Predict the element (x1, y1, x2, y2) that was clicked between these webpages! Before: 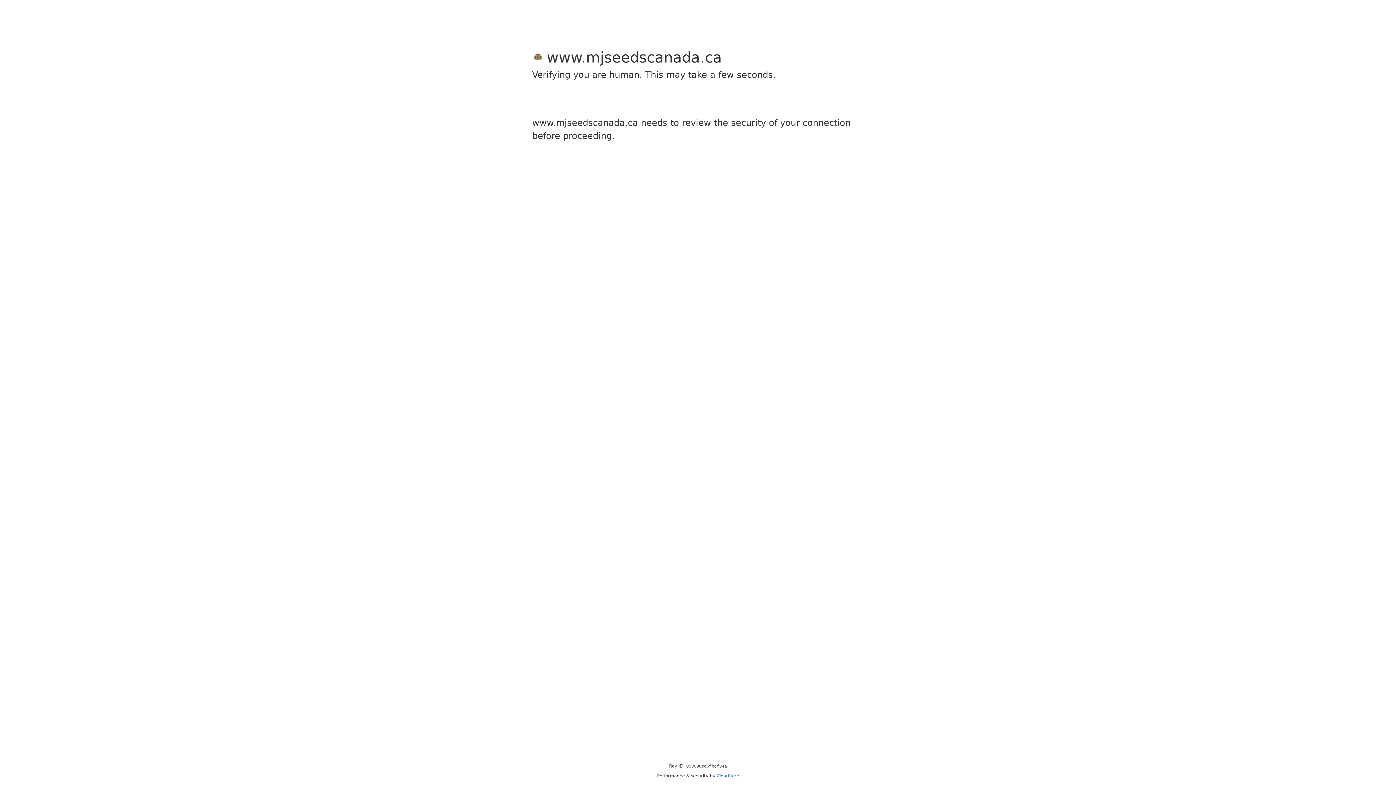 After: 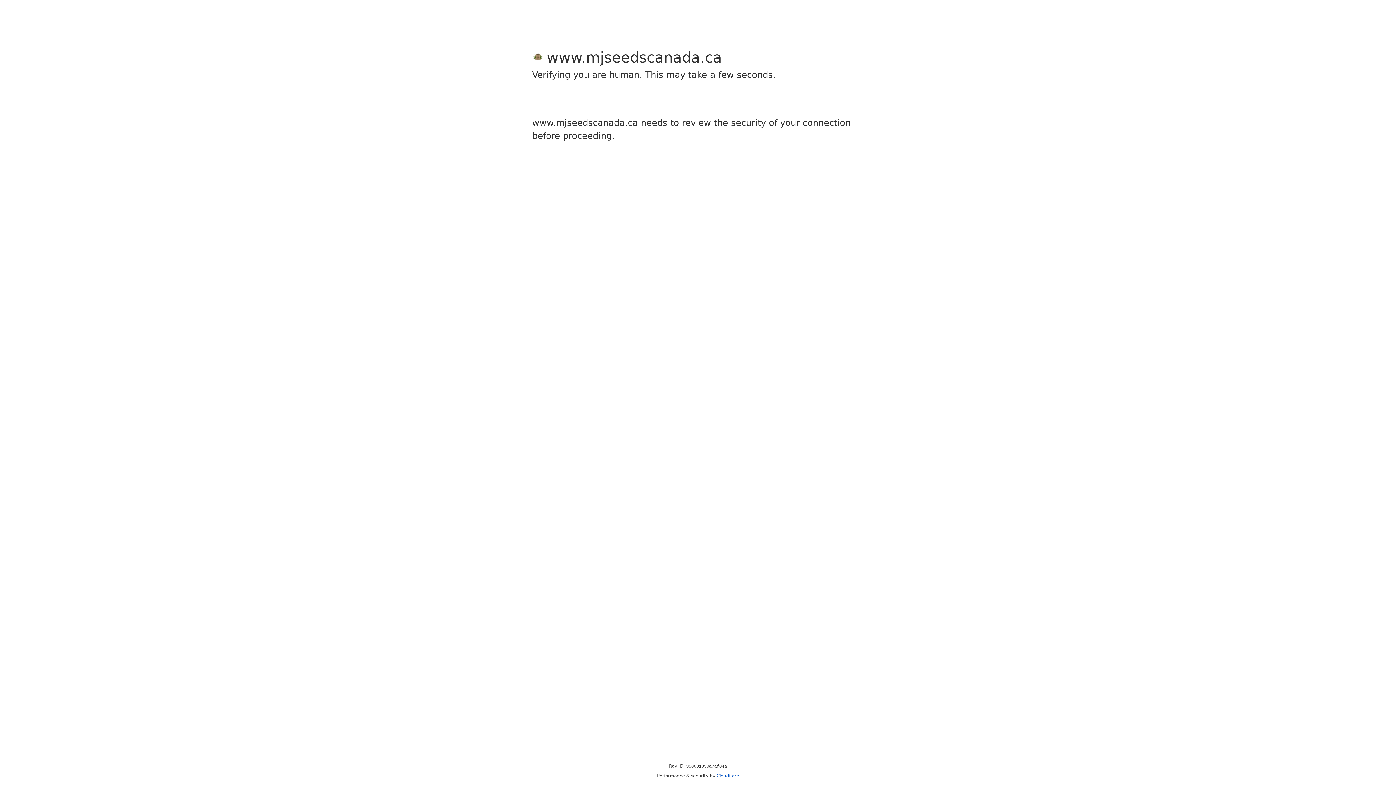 Action: label: Cloudflare bbox: (716, 773, 739, 778)